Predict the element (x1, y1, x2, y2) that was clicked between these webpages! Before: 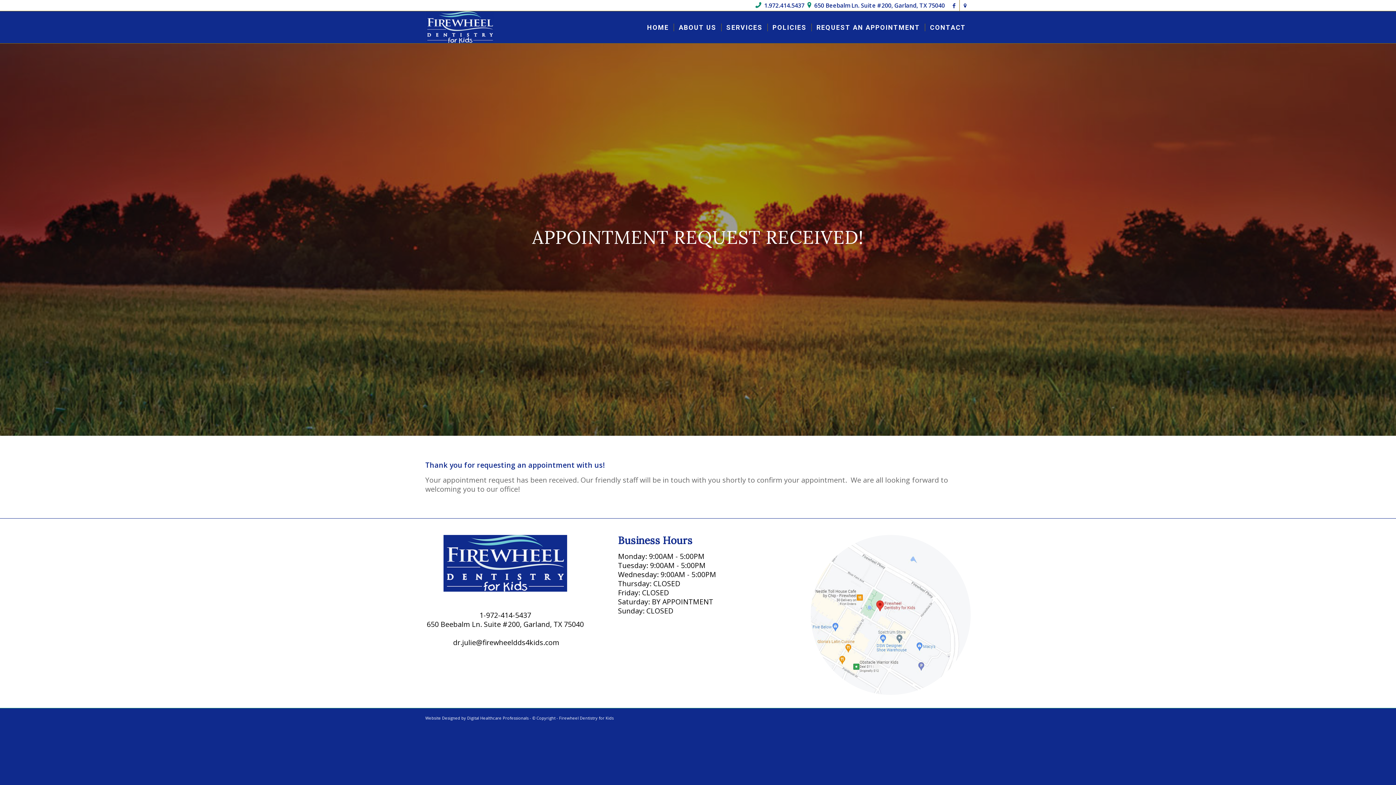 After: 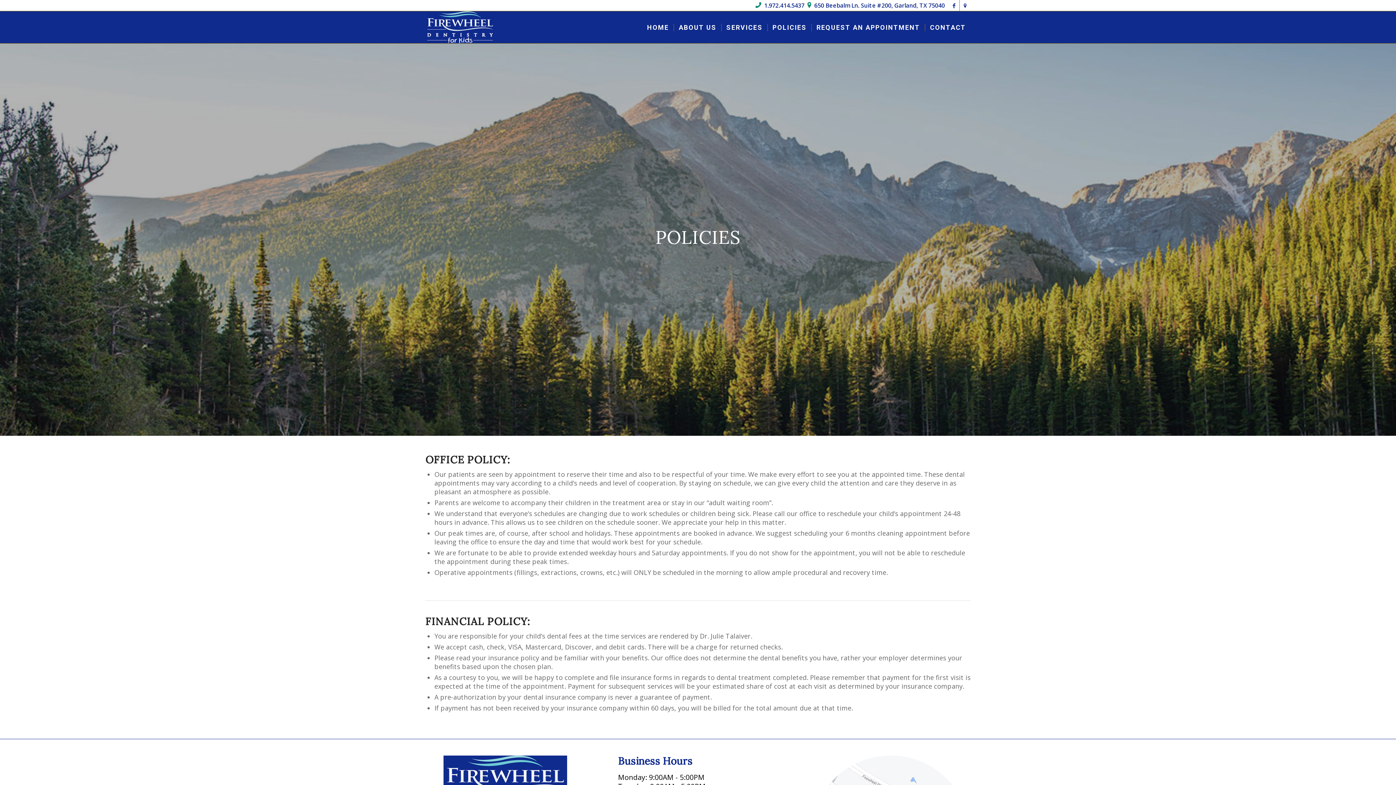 Action: label: POLICIES bbox: (767, 11, 811, 43)